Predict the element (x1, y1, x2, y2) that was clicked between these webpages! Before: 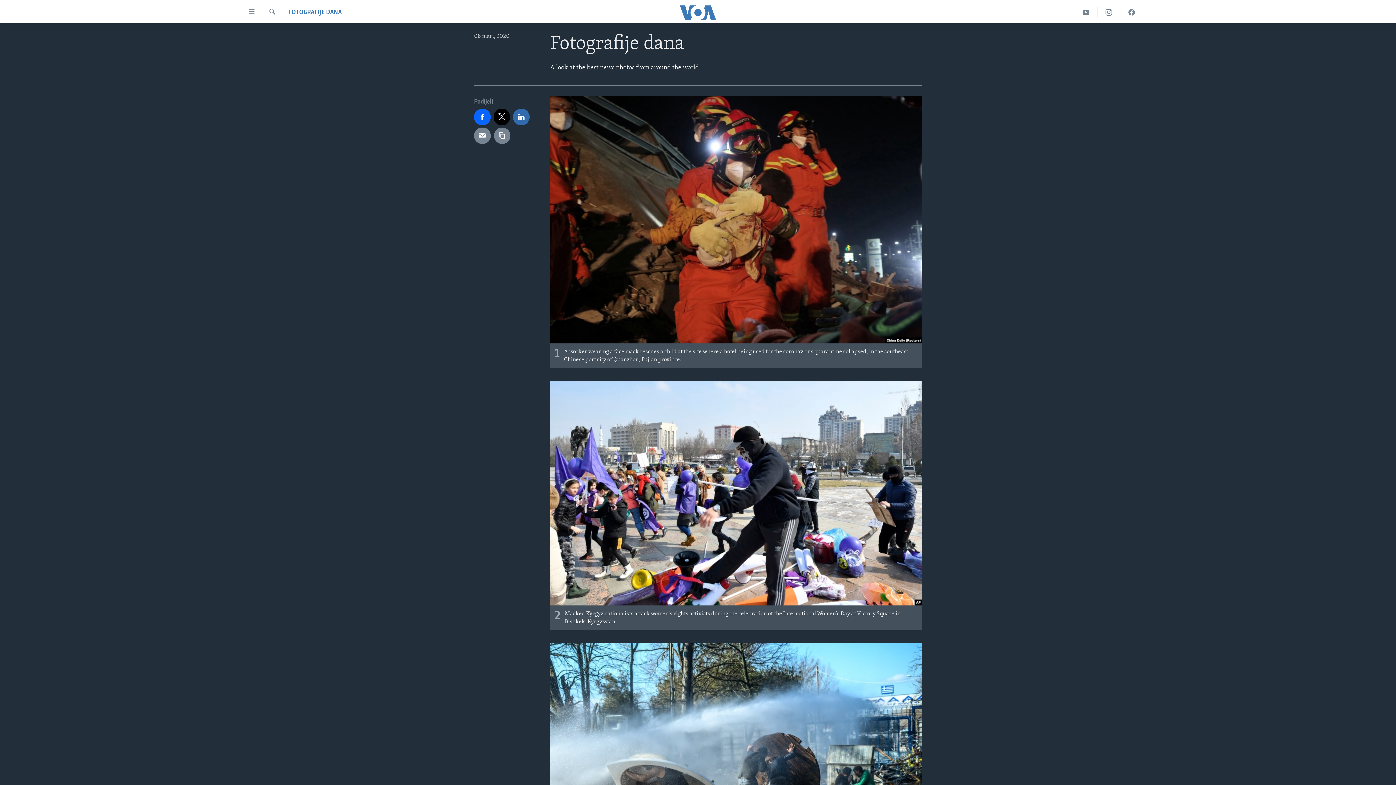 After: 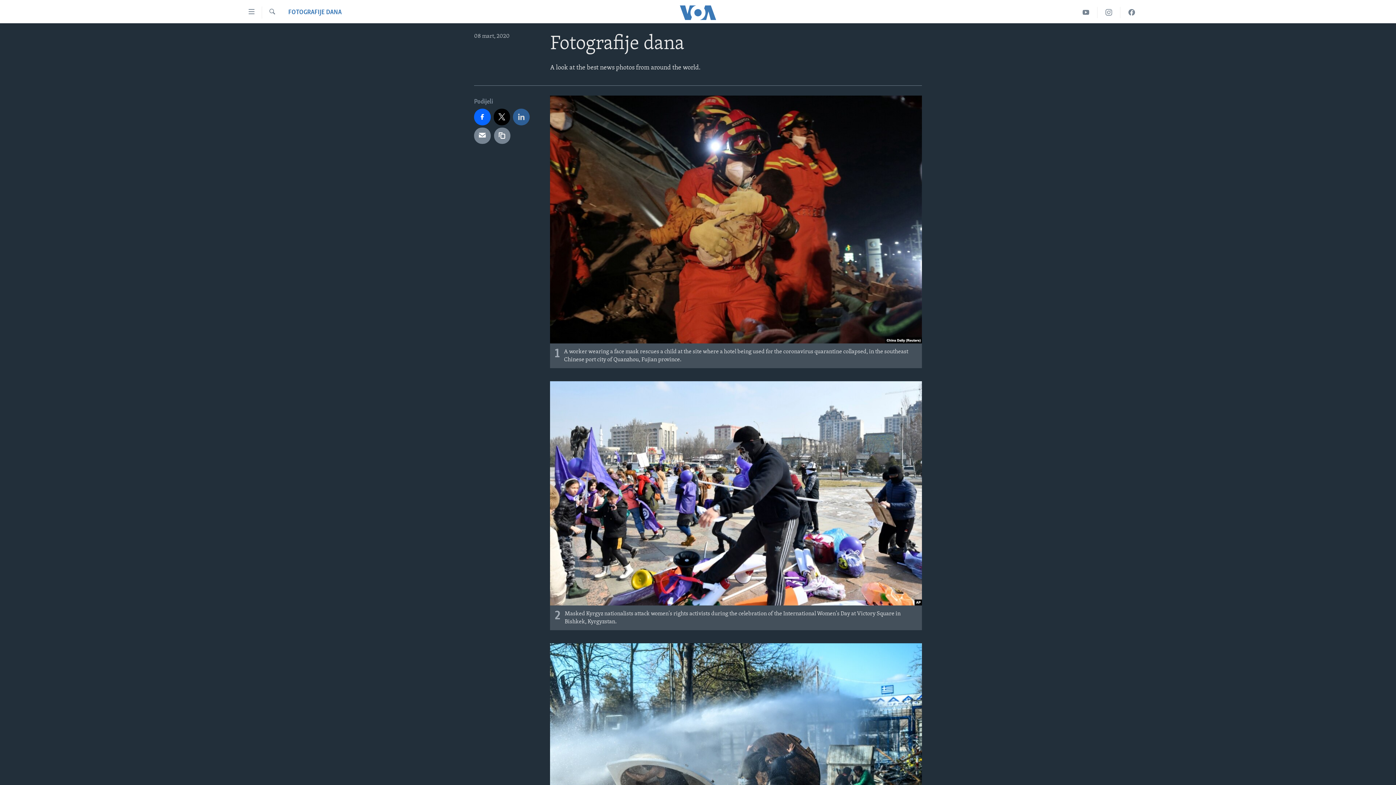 Action: bbox: (513, 108, 529, 125)